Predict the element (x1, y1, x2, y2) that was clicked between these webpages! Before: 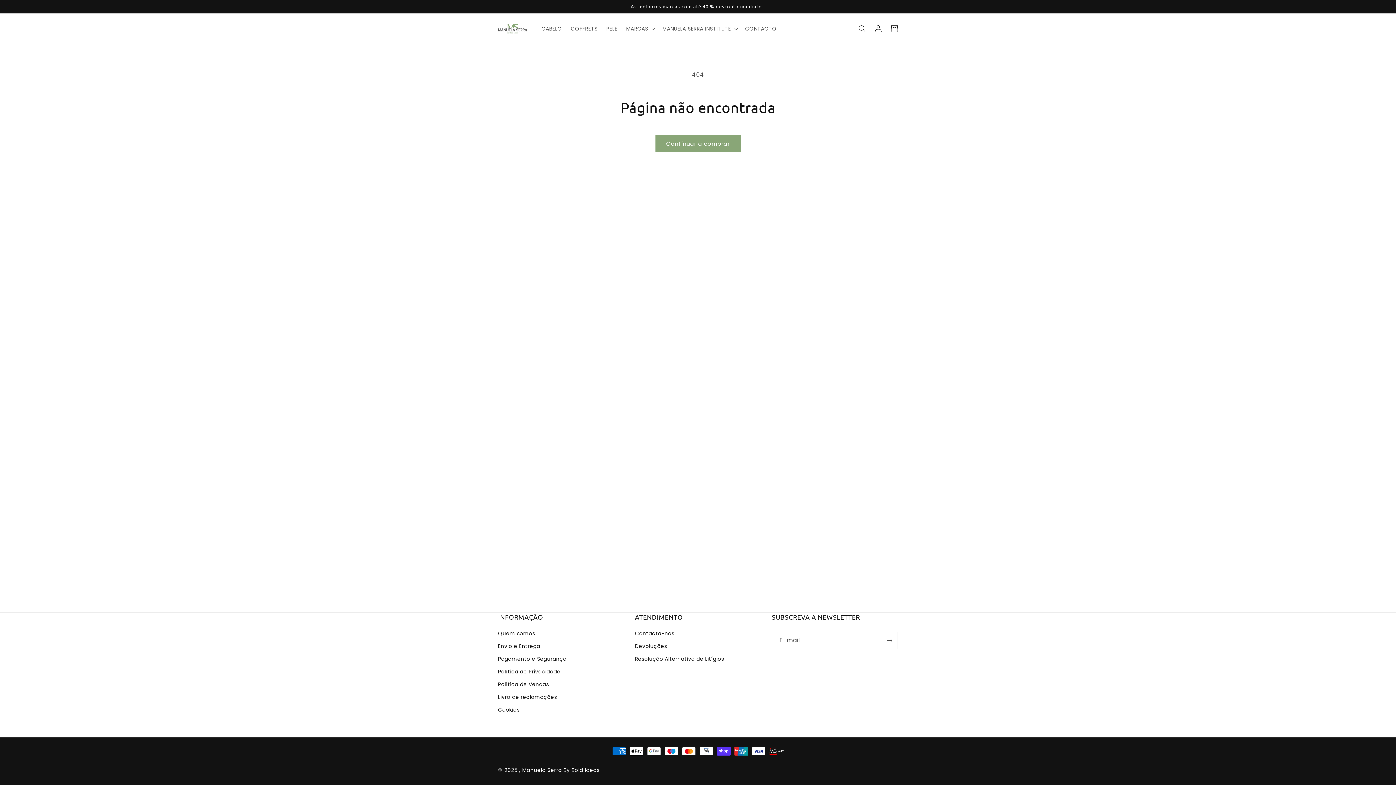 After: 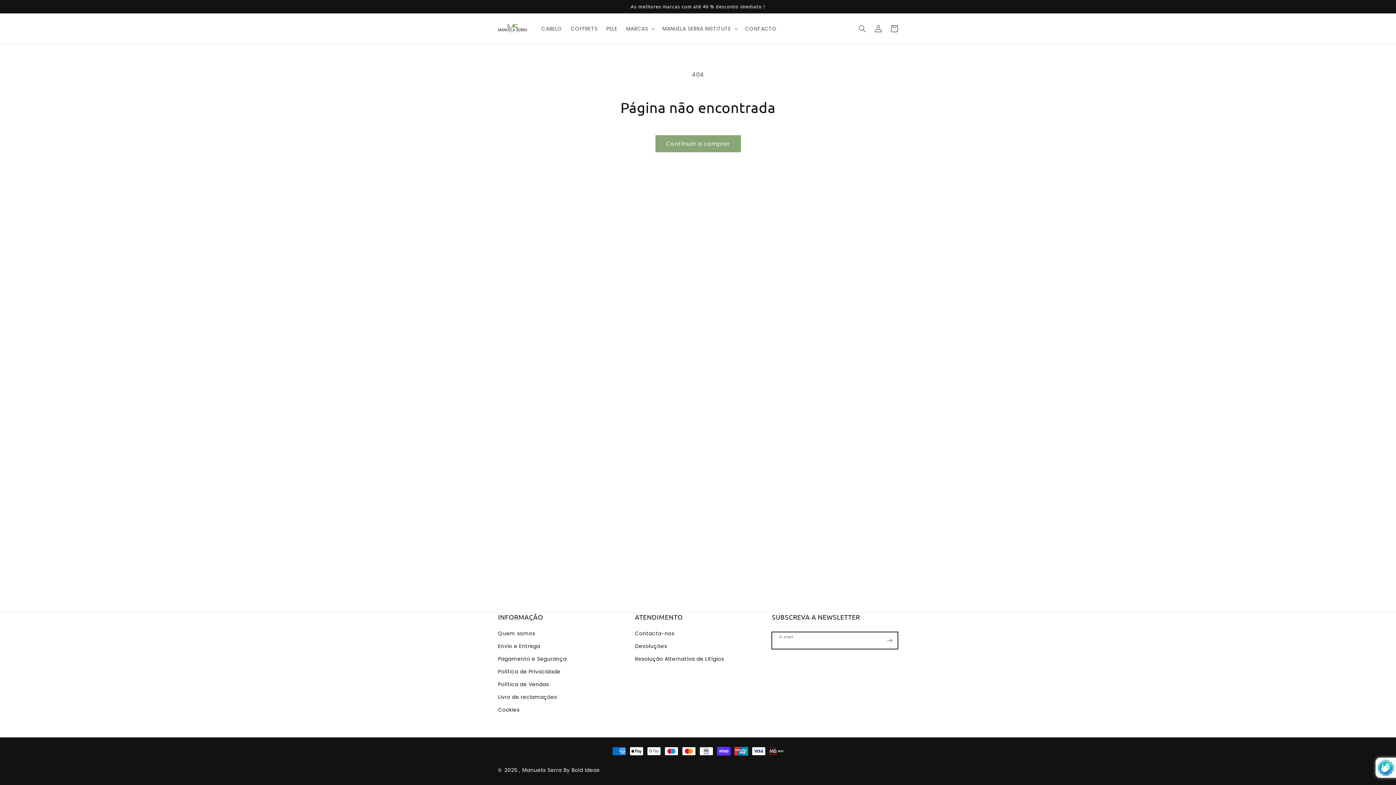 Action: bbox: (881, 632, 897, 649) label: Subscrever